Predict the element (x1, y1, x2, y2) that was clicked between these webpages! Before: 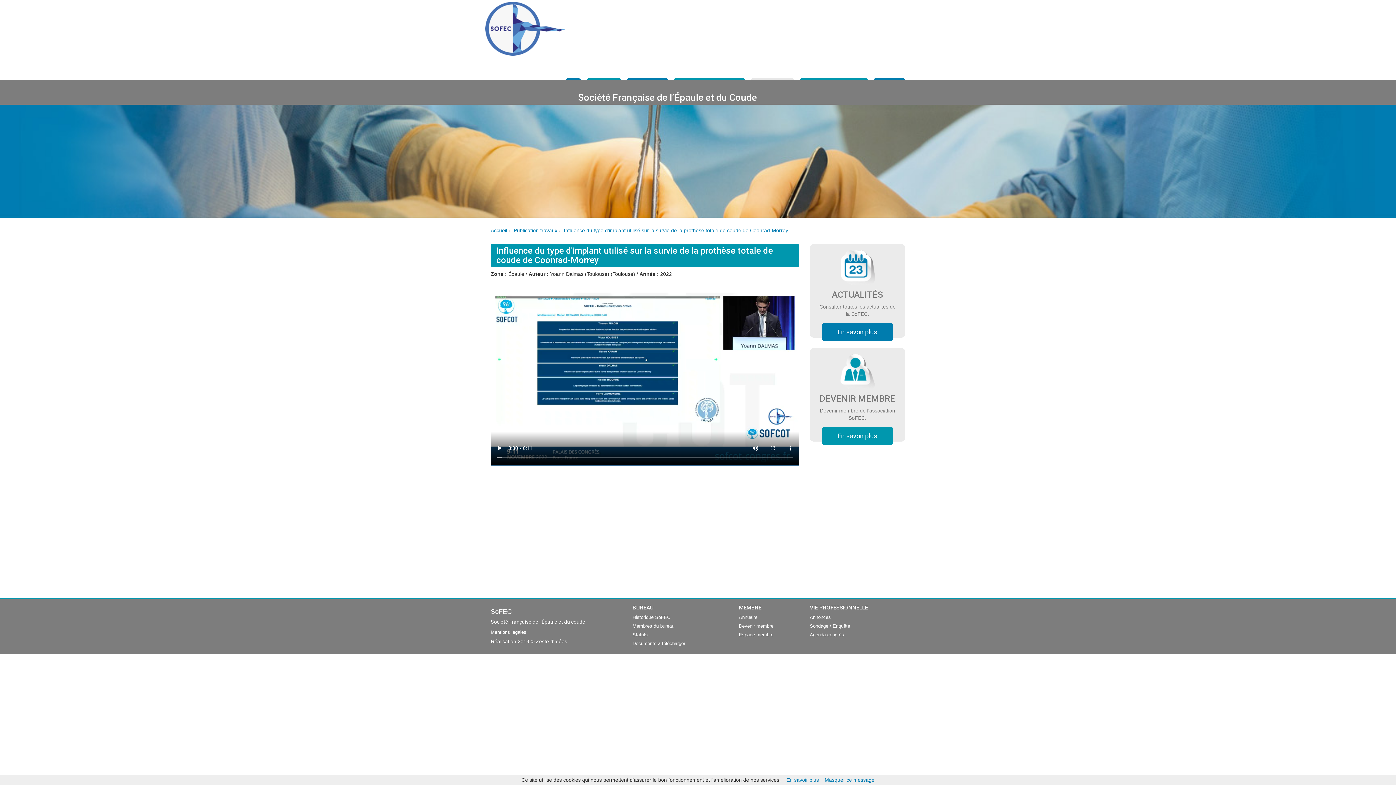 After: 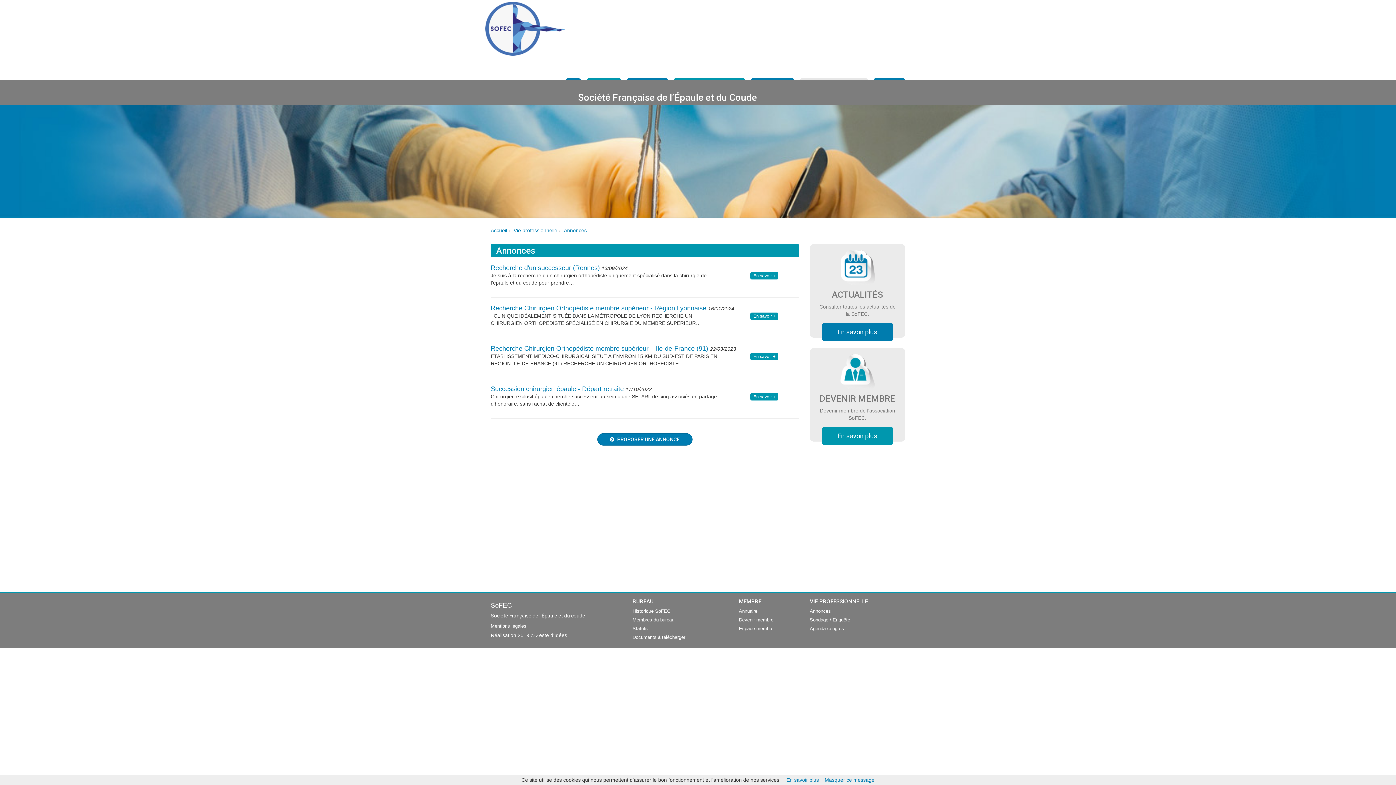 Action: bbox: (810, 614, 870, 623) label: Annonces